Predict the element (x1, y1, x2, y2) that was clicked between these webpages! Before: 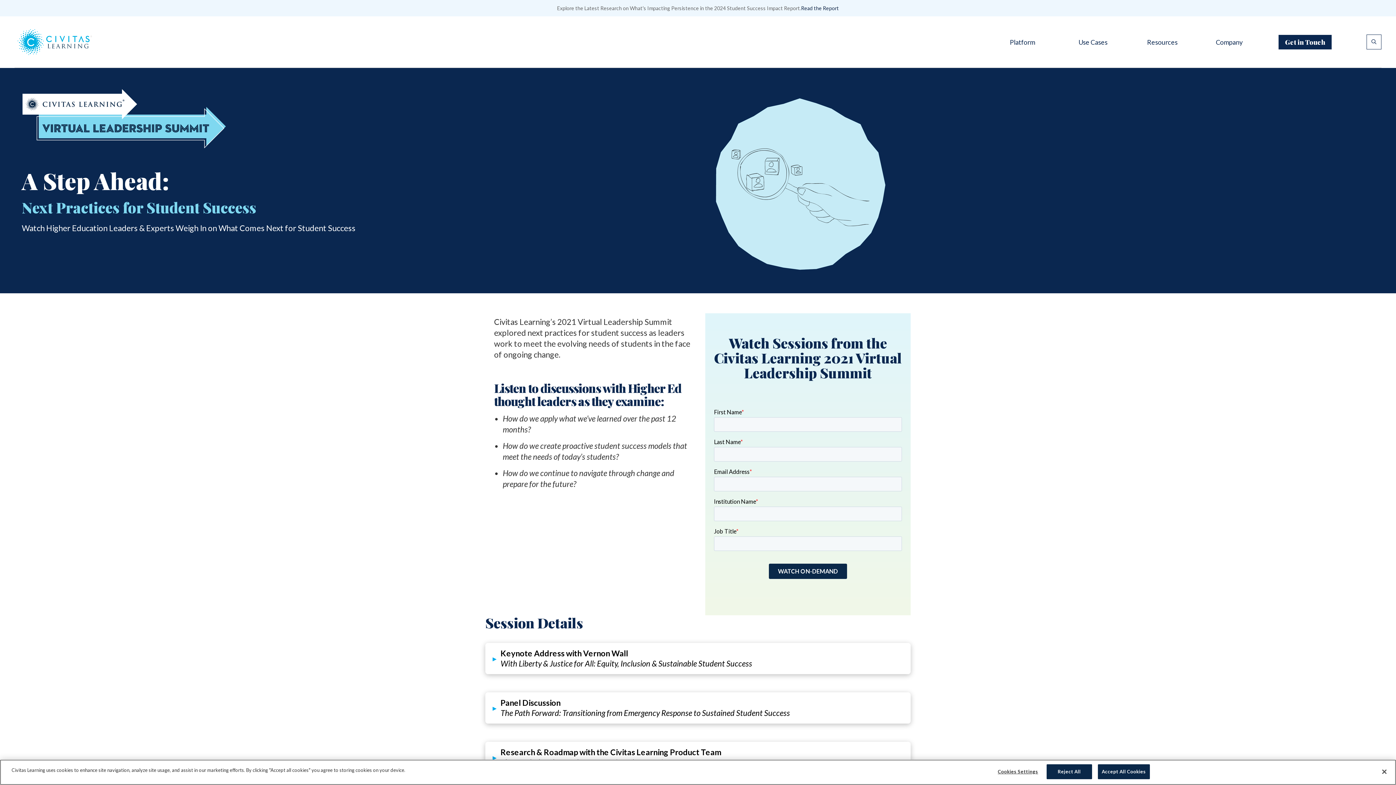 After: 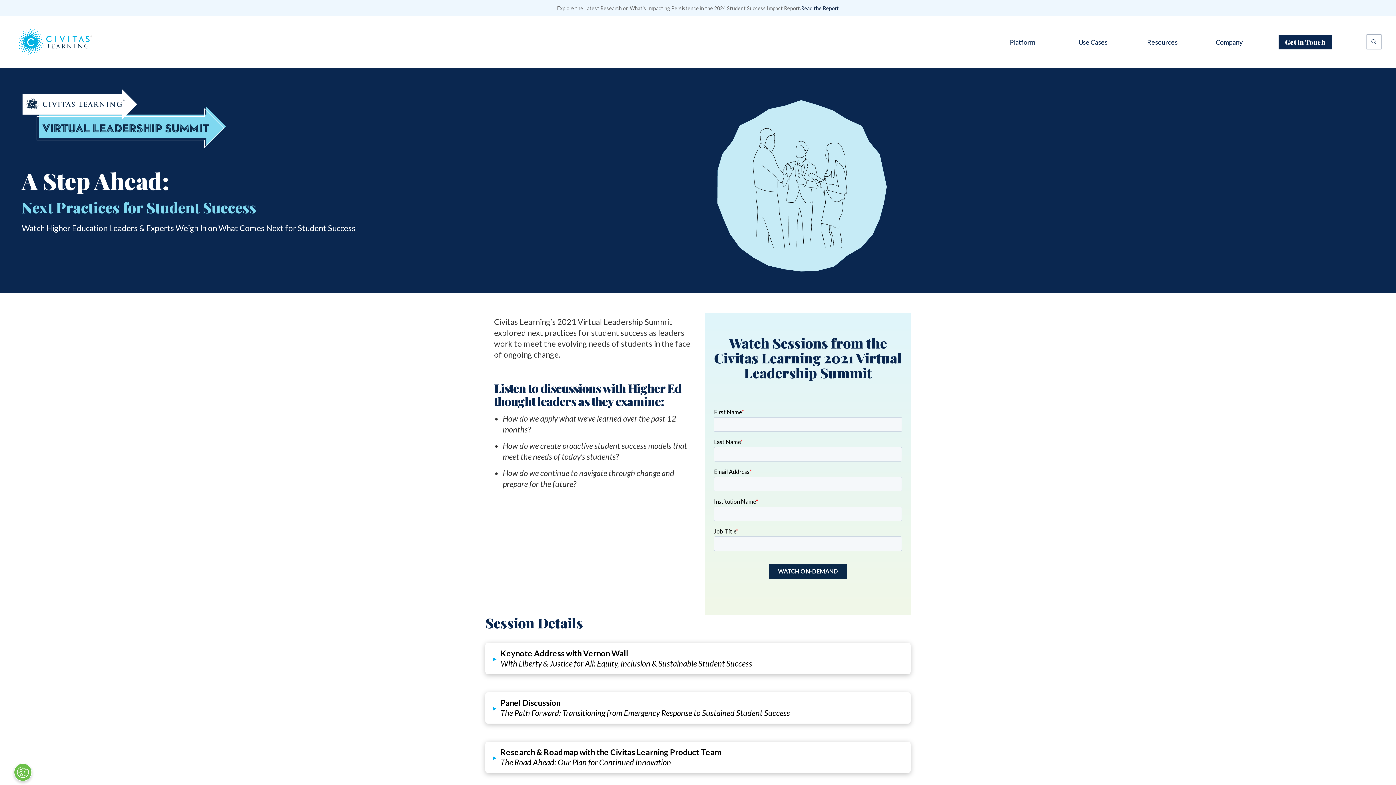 Action: bbox: (1098, 764, 1150, 779) label: Accept All Cookies